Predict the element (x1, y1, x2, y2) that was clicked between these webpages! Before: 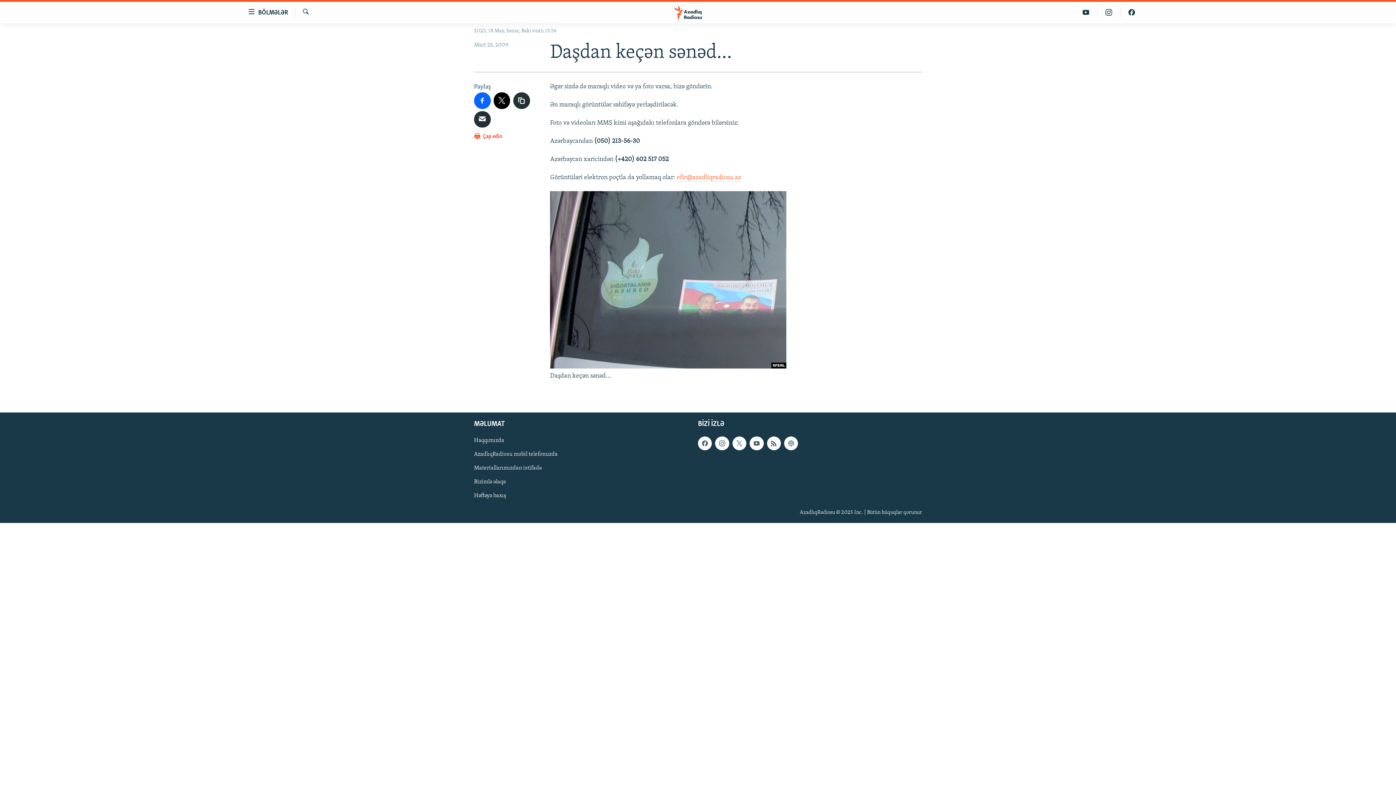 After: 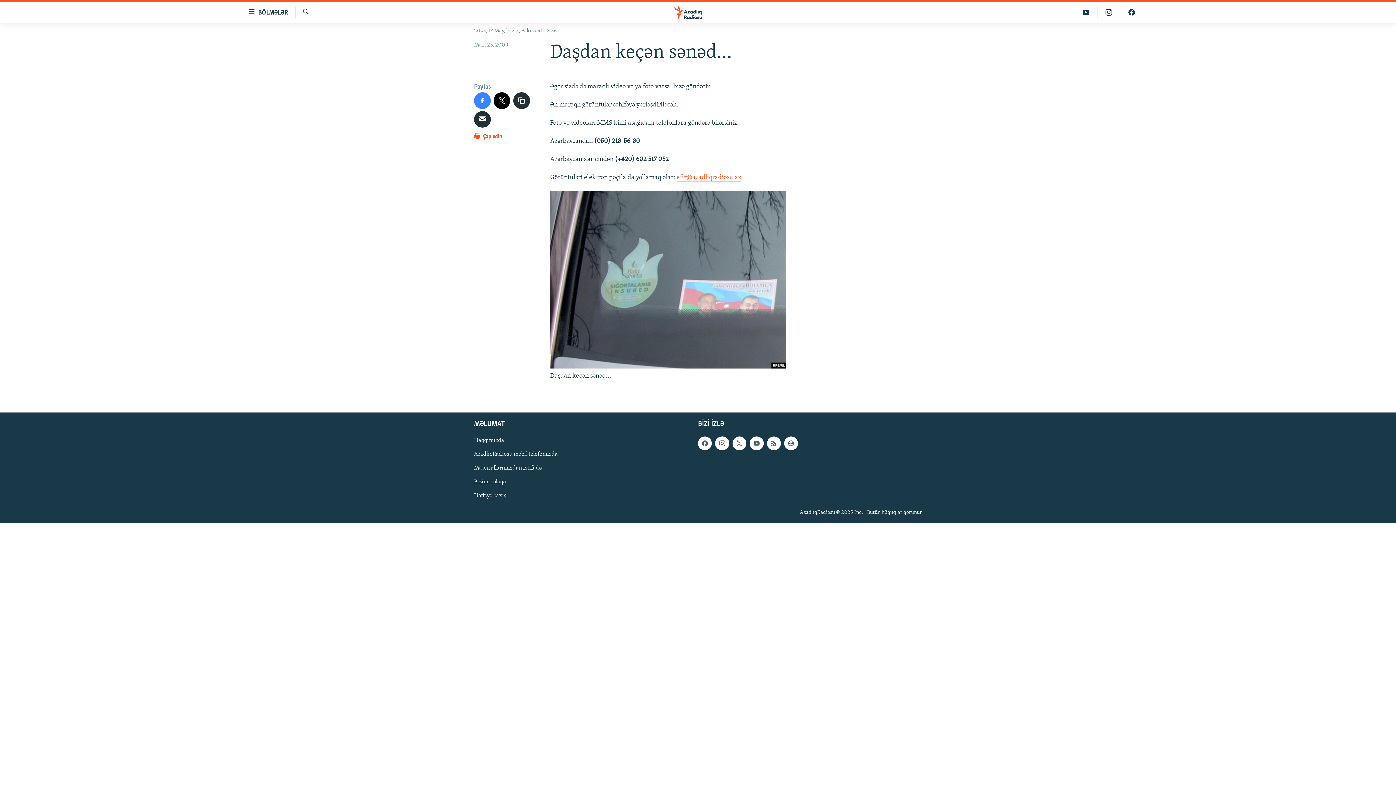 Action: bbox: (474, 92, 490, 108)